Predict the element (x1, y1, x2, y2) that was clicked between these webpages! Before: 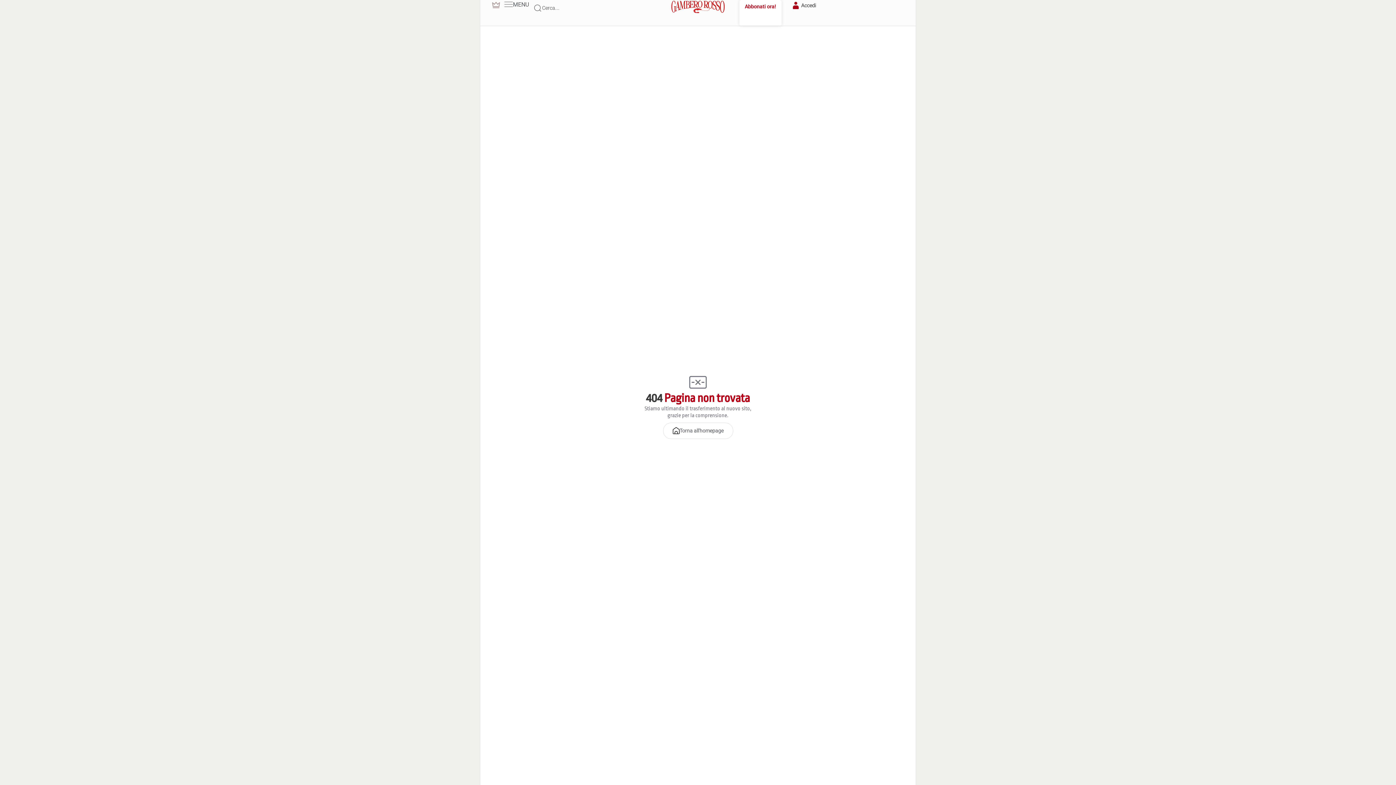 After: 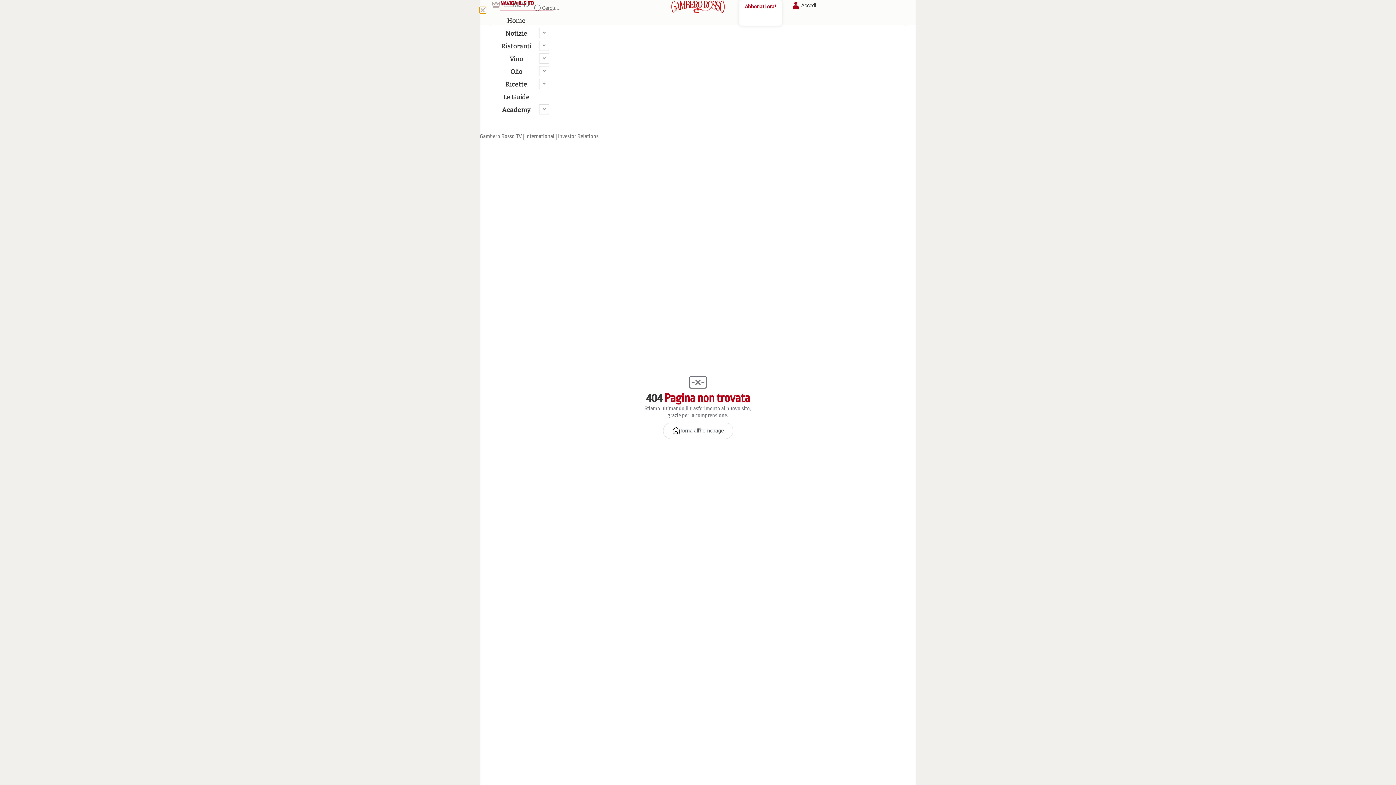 Action: label: MENU bbox: (504, 0, 529, 8)